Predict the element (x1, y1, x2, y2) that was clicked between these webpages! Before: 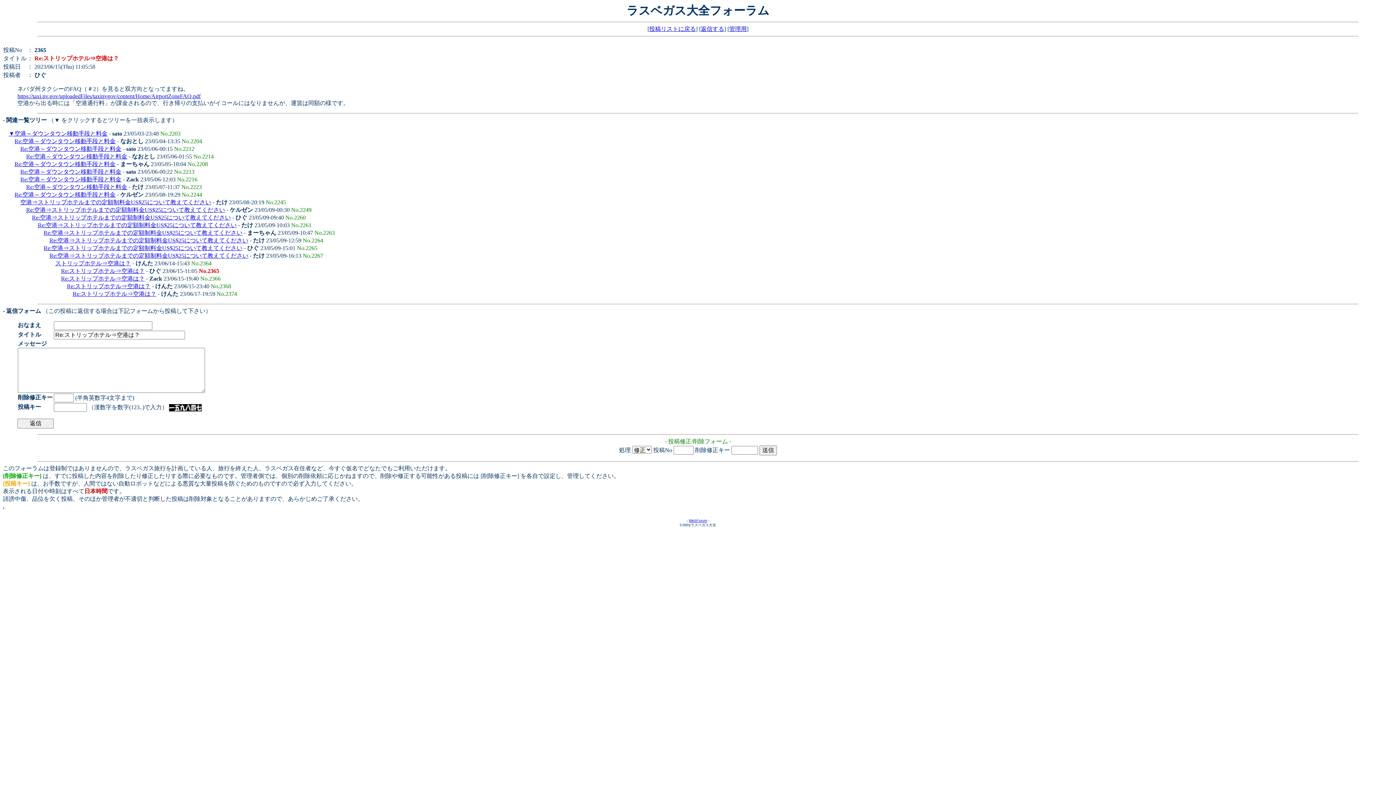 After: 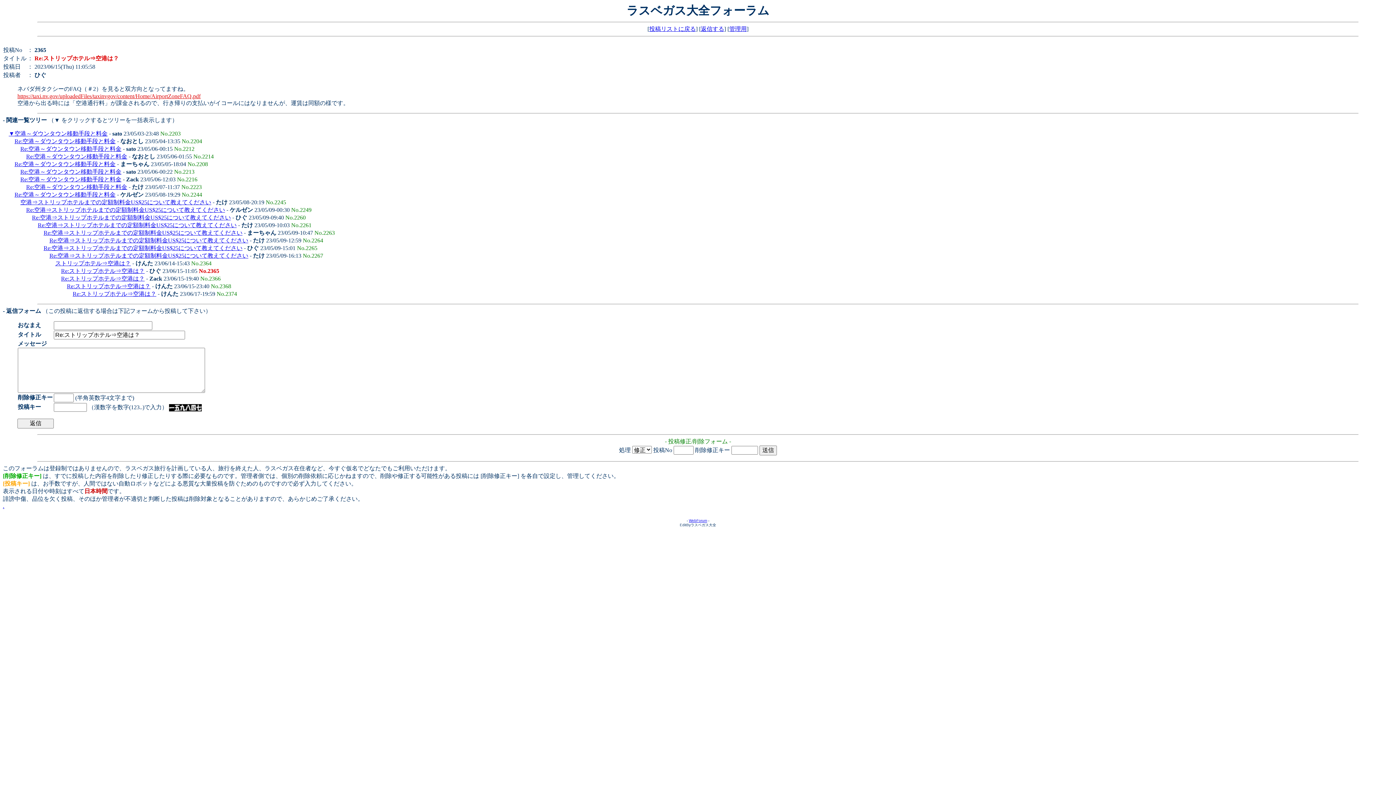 Action: label: https://taxi.nv.gov/uploadedFiles/taxinvgov/content/Home/AirportZoneFAQ.pdf bbox: (17, 93, 200, 99)